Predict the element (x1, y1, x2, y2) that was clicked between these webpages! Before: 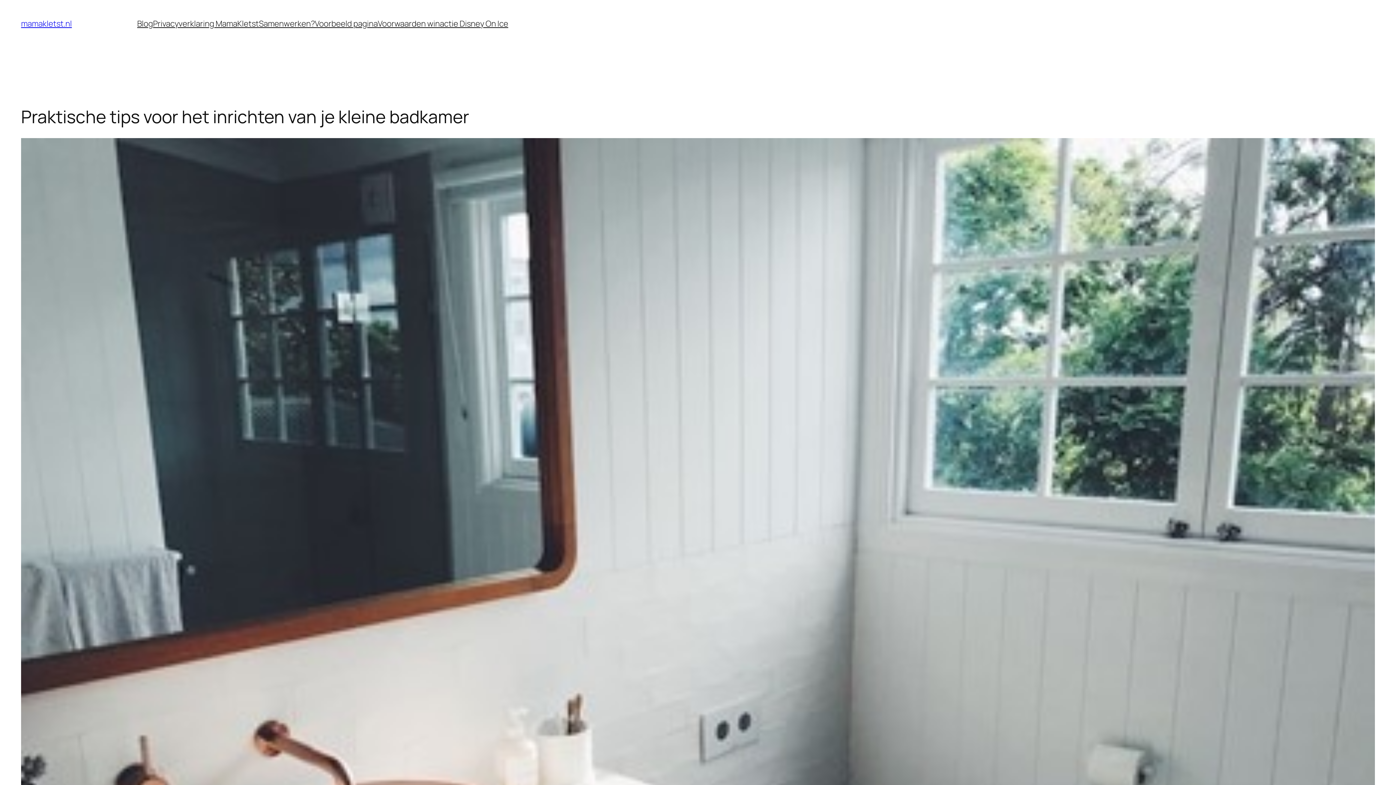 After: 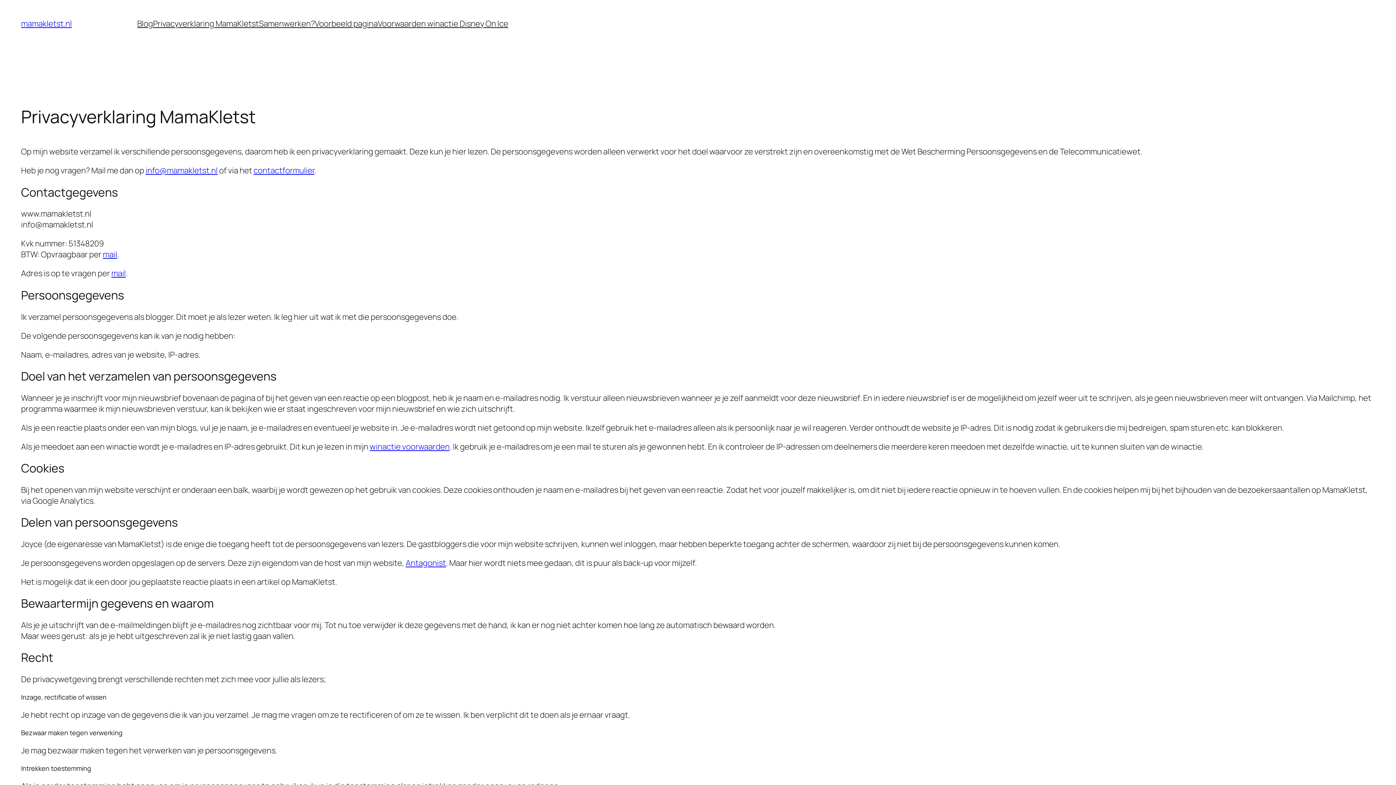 Action: label: Privacyverklaring MamaKletst bbox: (153, 18, 258, 29)